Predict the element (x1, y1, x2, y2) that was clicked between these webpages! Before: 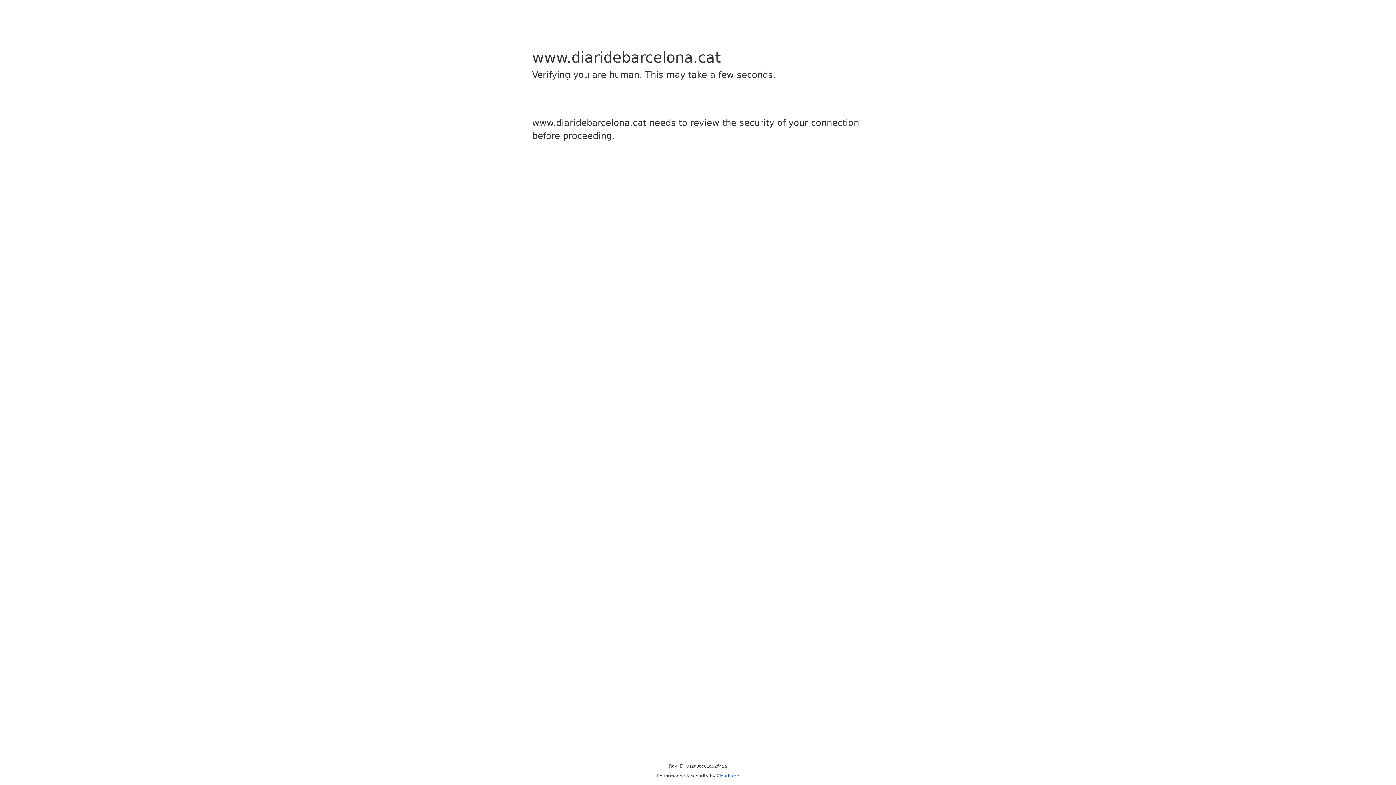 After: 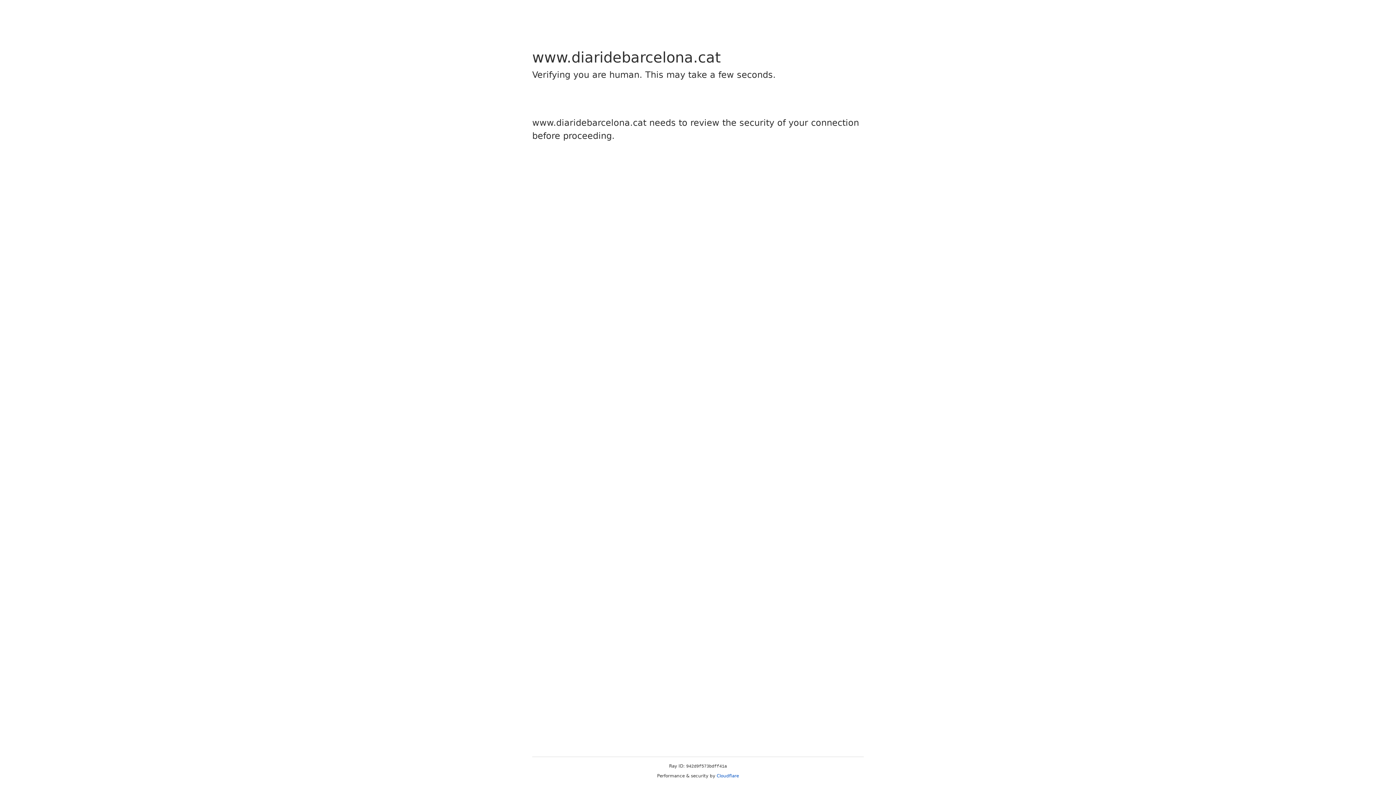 Action: bbox: (716, 773, 739, 778) label: Cloudflare